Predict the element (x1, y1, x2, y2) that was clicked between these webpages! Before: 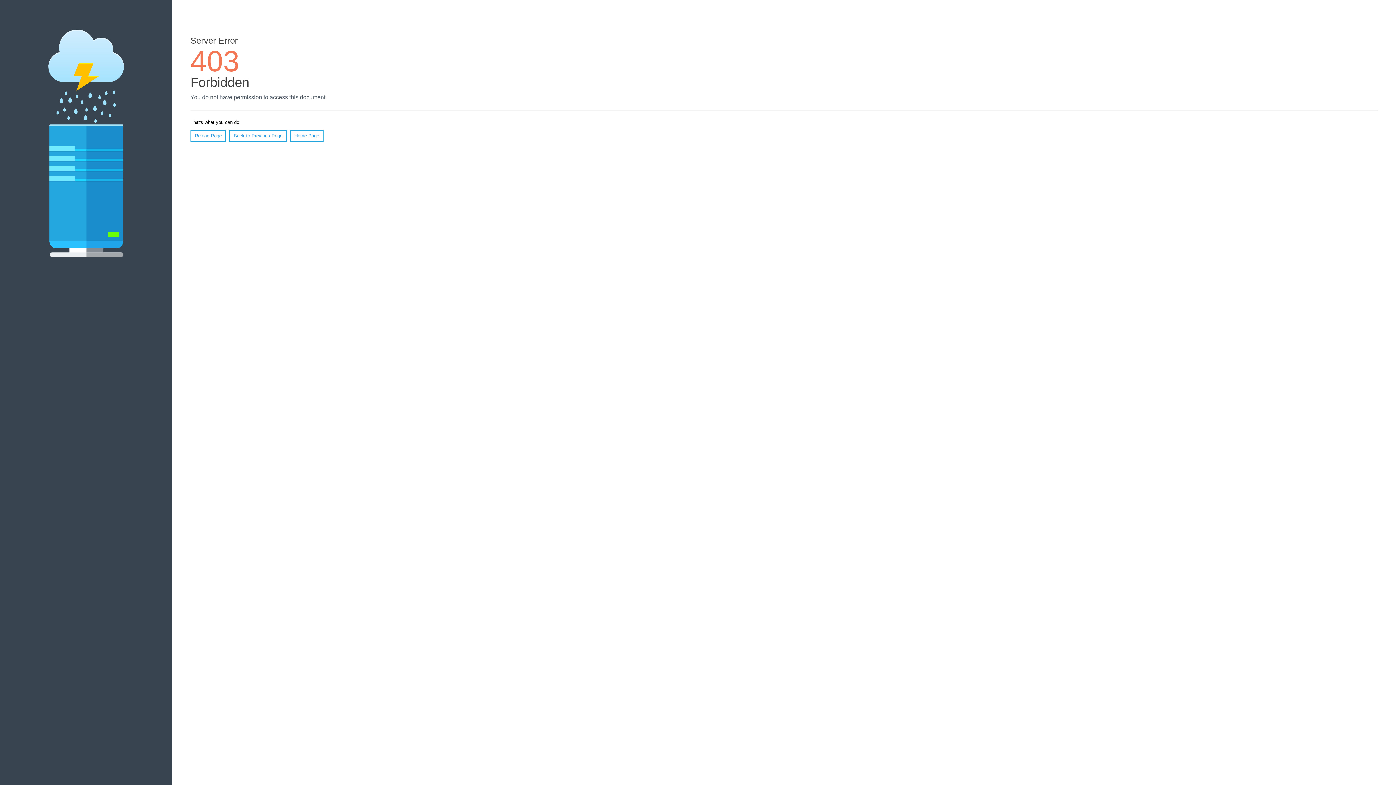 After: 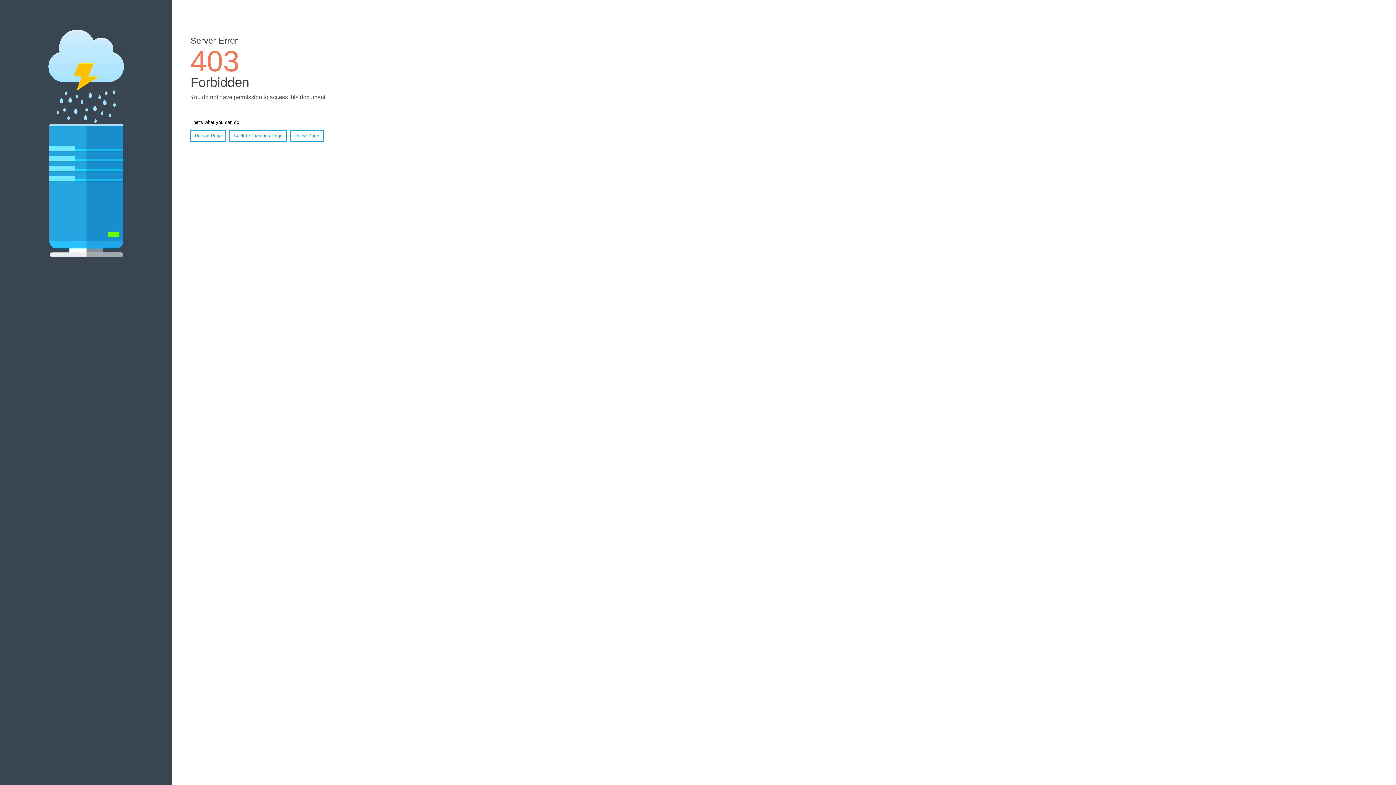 Action: bbox: (190, 130, 226, 141) label: Reload Page